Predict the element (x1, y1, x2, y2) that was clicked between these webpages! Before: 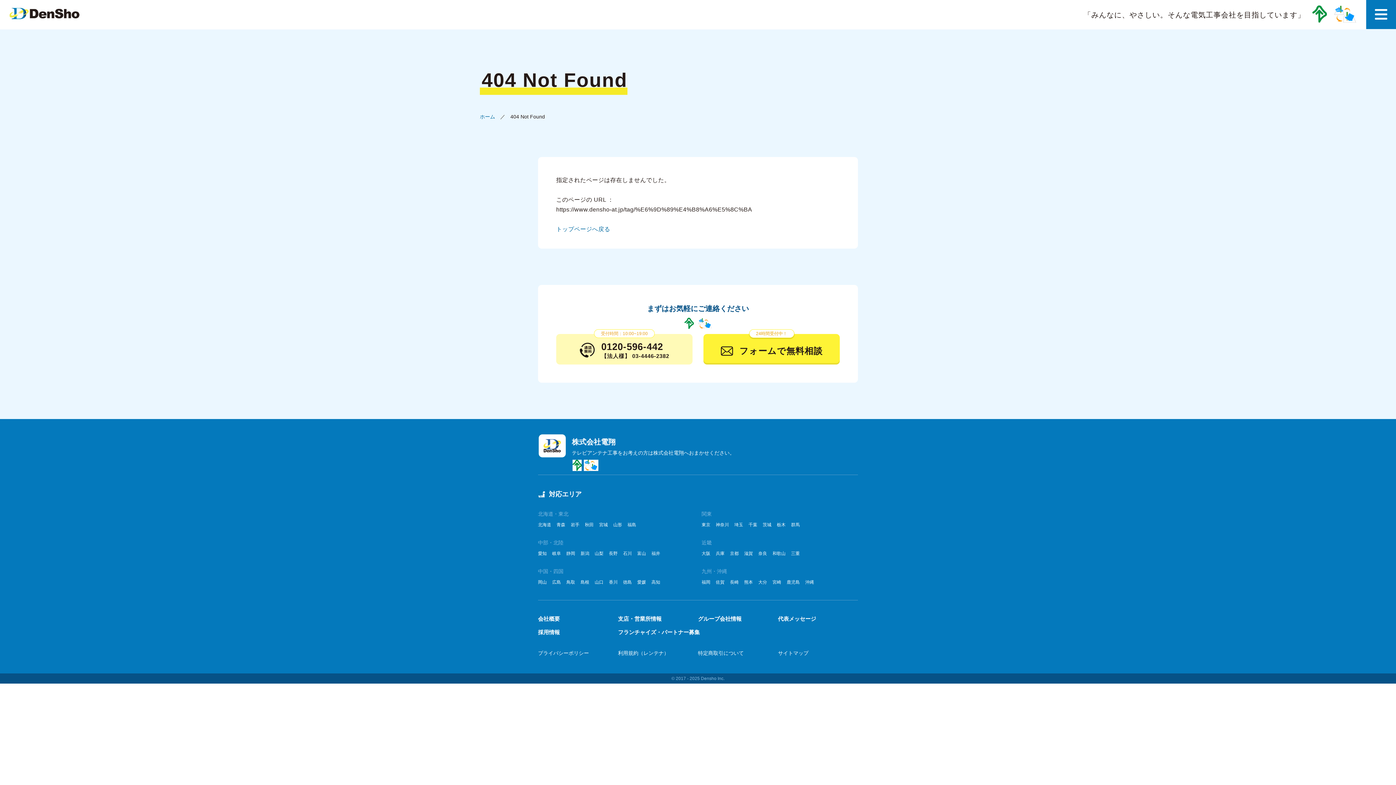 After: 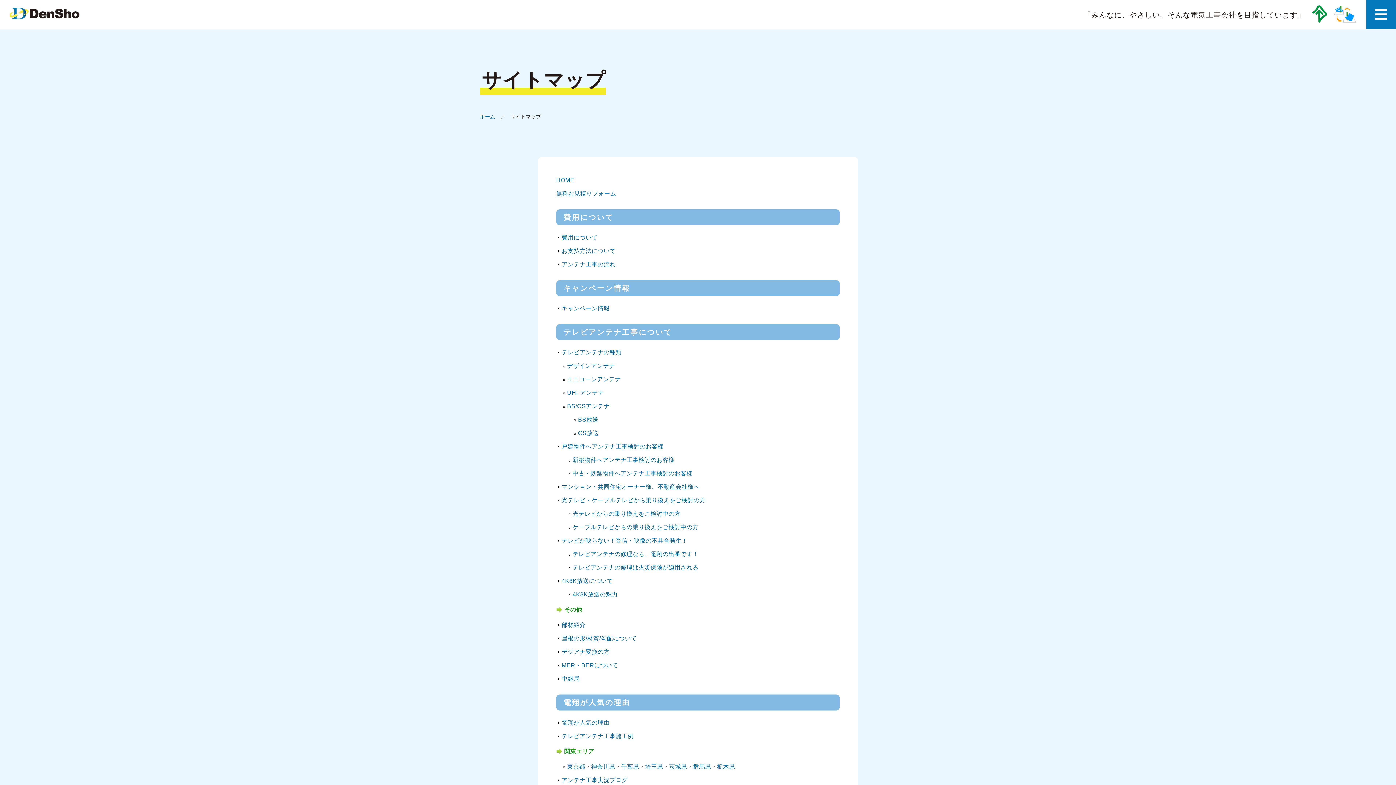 Action: bbox: (778, 650, 808, 656) label: サイトマップ